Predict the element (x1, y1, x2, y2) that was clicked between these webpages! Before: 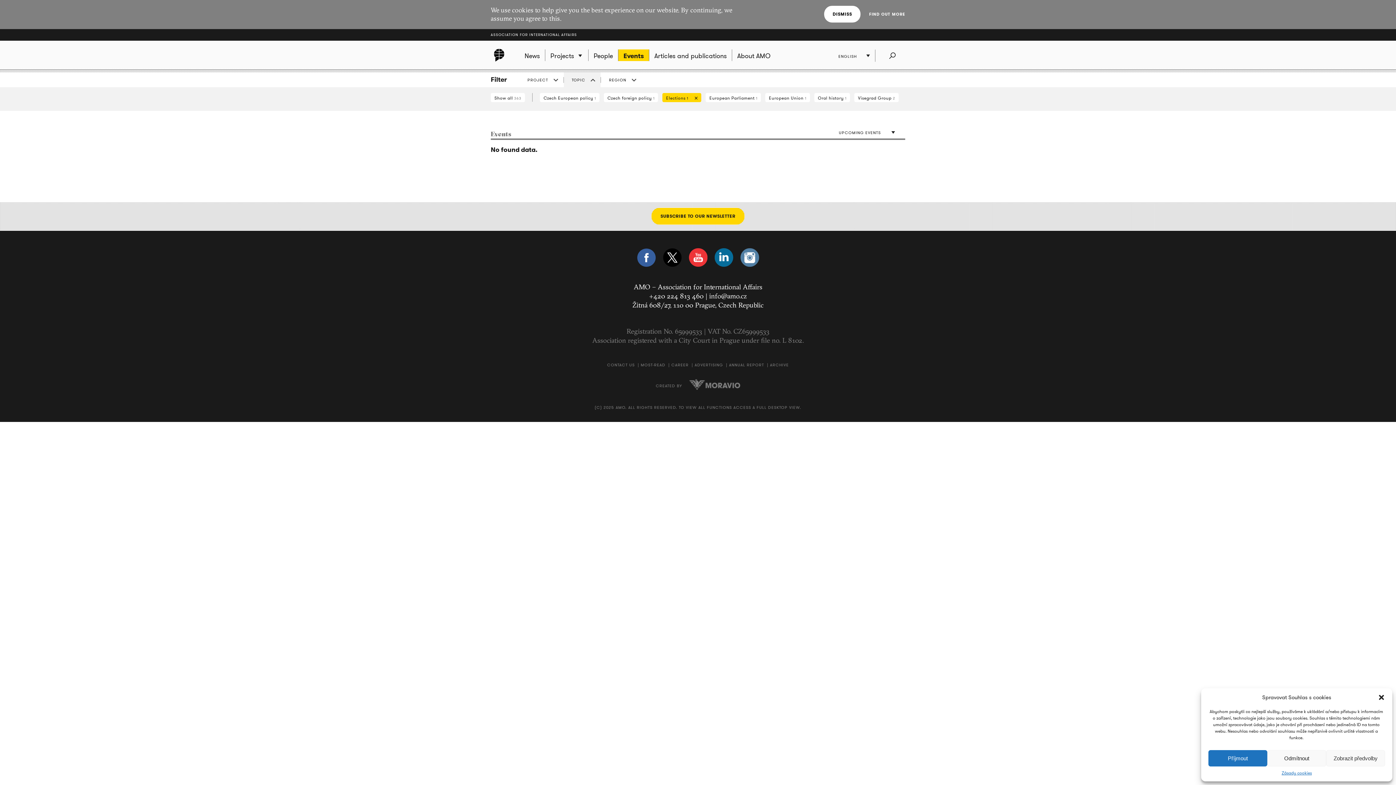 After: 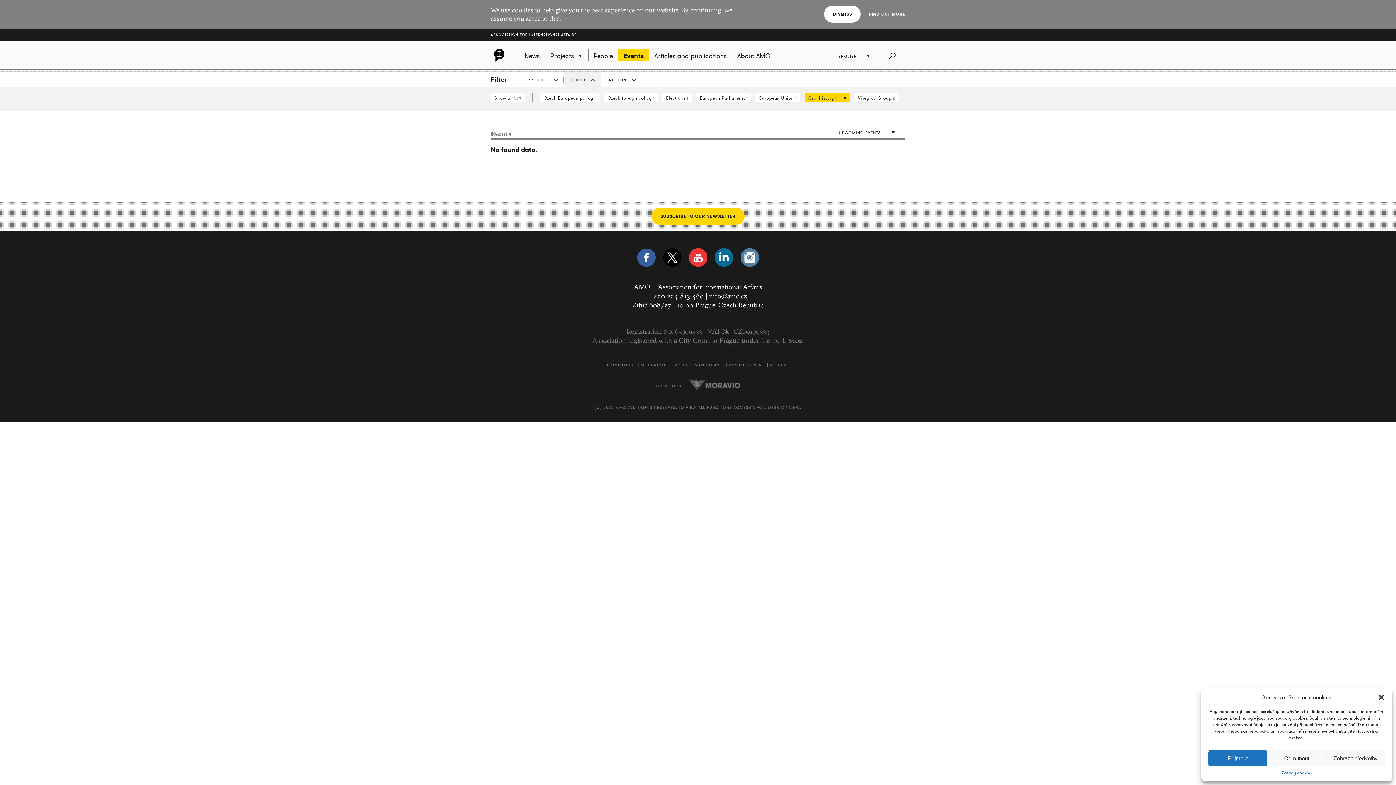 Action: bbox: (814, 93, 850, 102) label: Oral history 1